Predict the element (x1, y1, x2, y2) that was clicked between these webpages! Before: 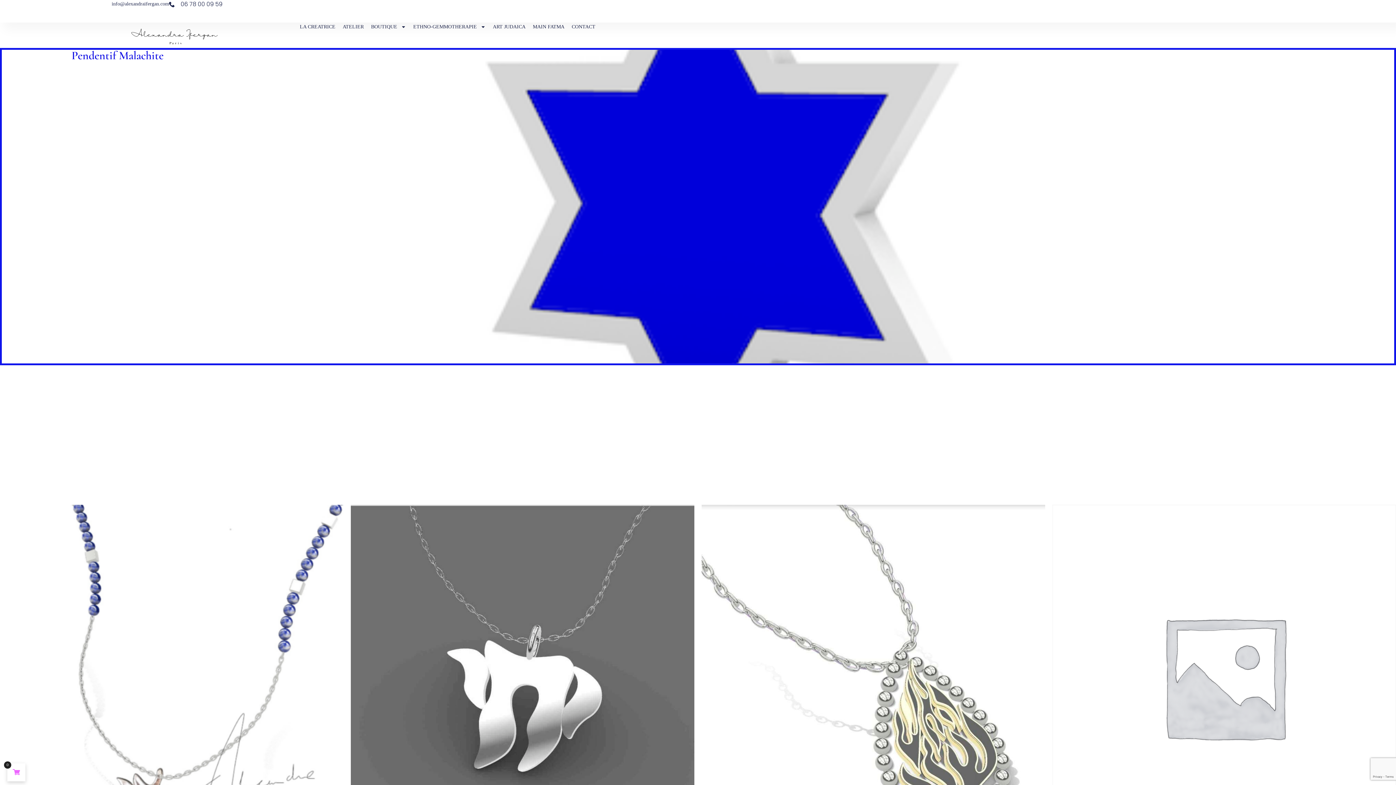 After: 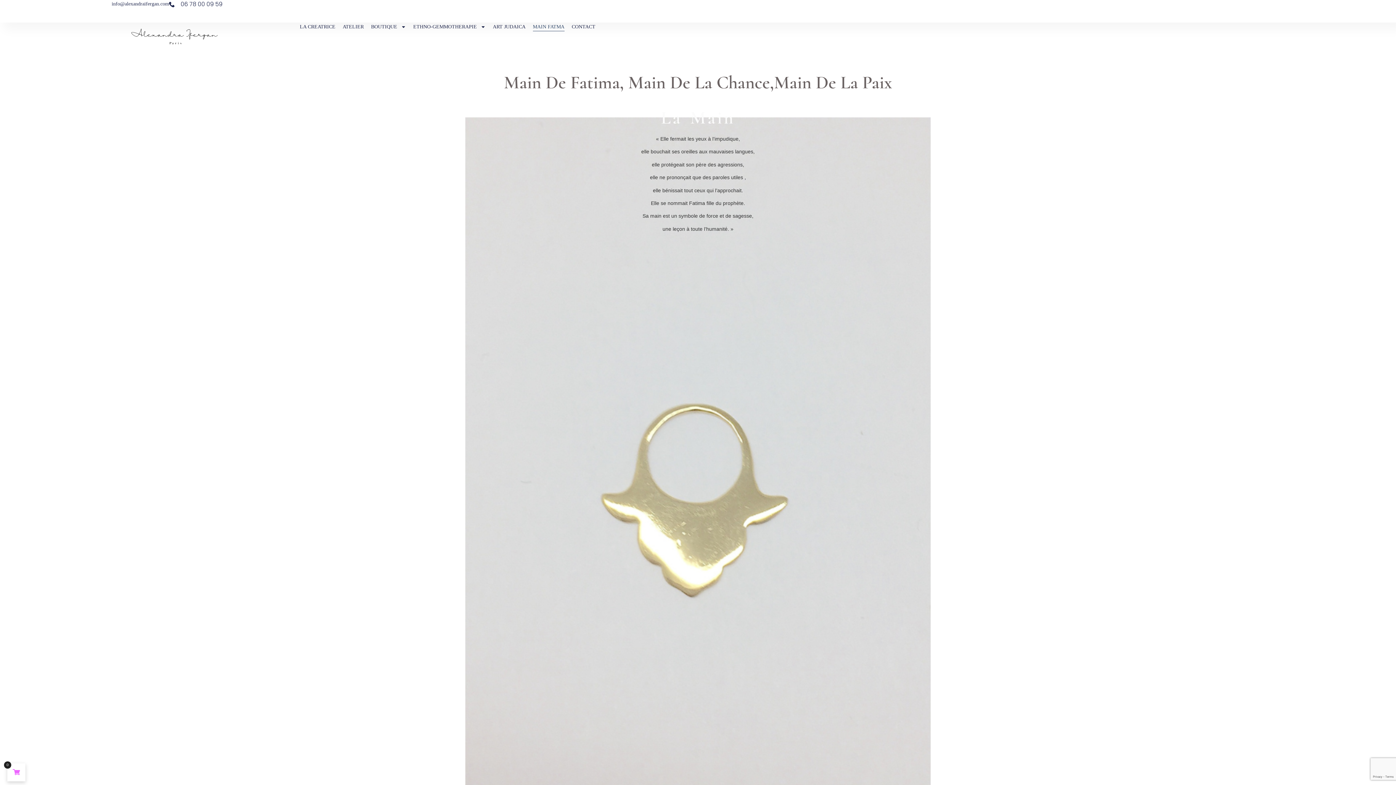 Action: bbox: (532, 22, 564, 31) label: MAIN FATMA